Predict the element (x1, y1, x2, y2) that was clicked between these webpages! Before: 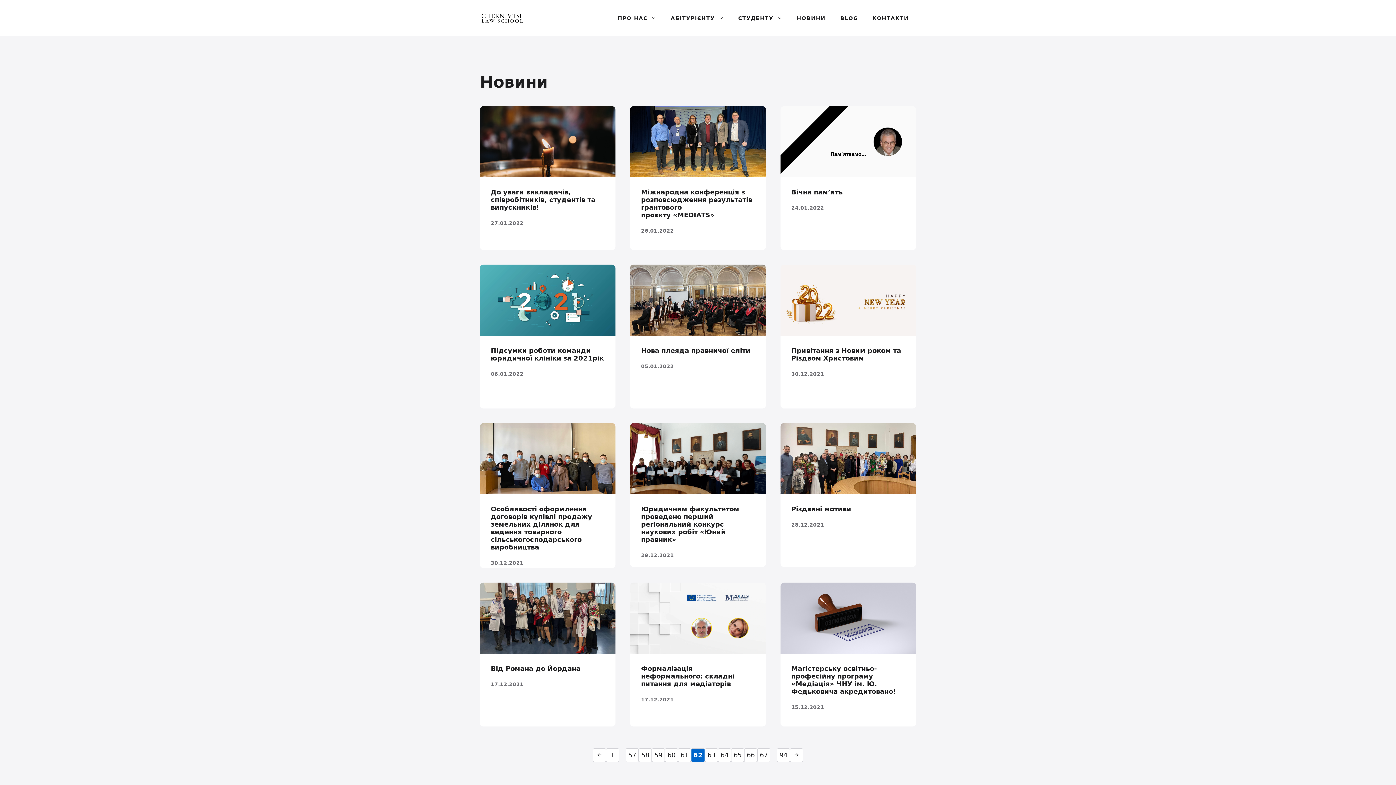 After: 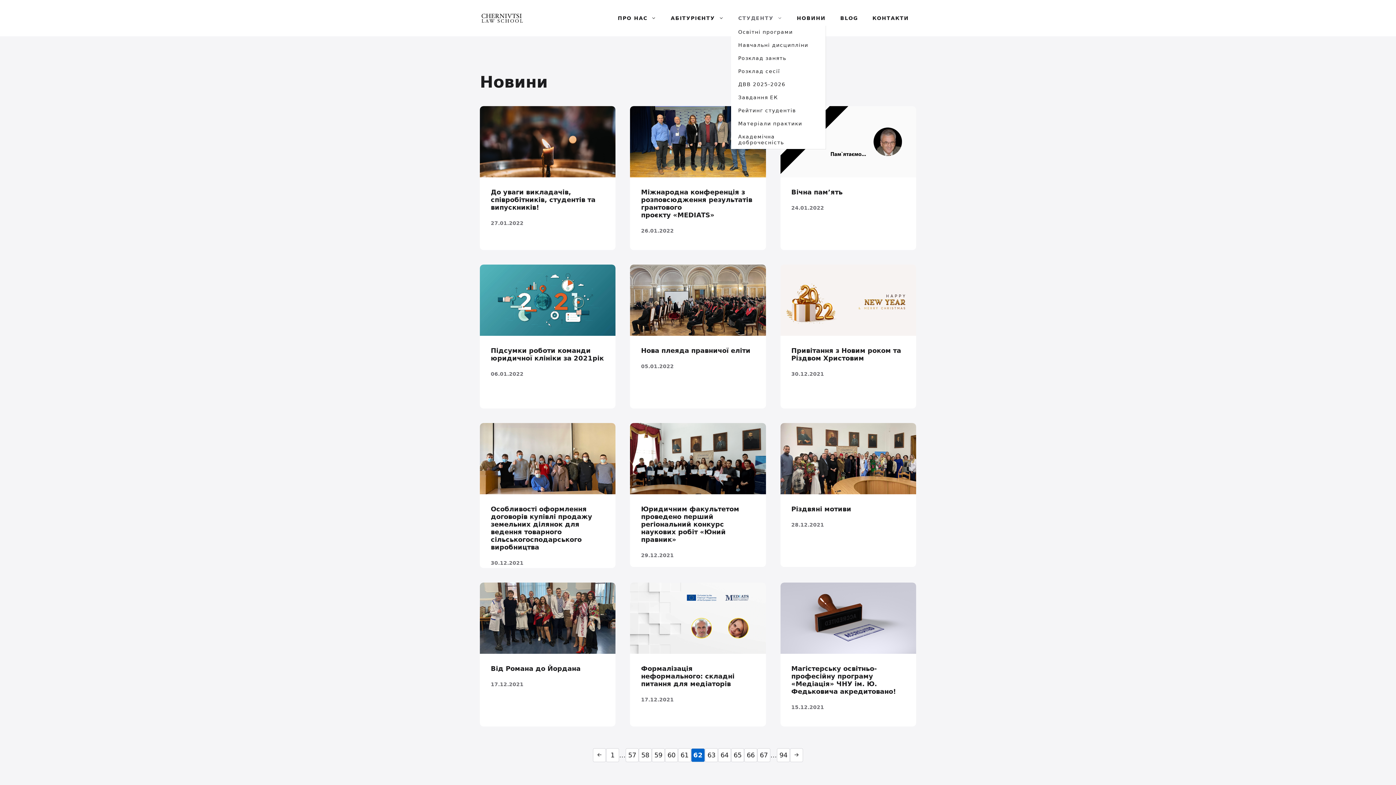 Action: label: СТУДЕНТУ bbox: (731, 10, 789, 25)